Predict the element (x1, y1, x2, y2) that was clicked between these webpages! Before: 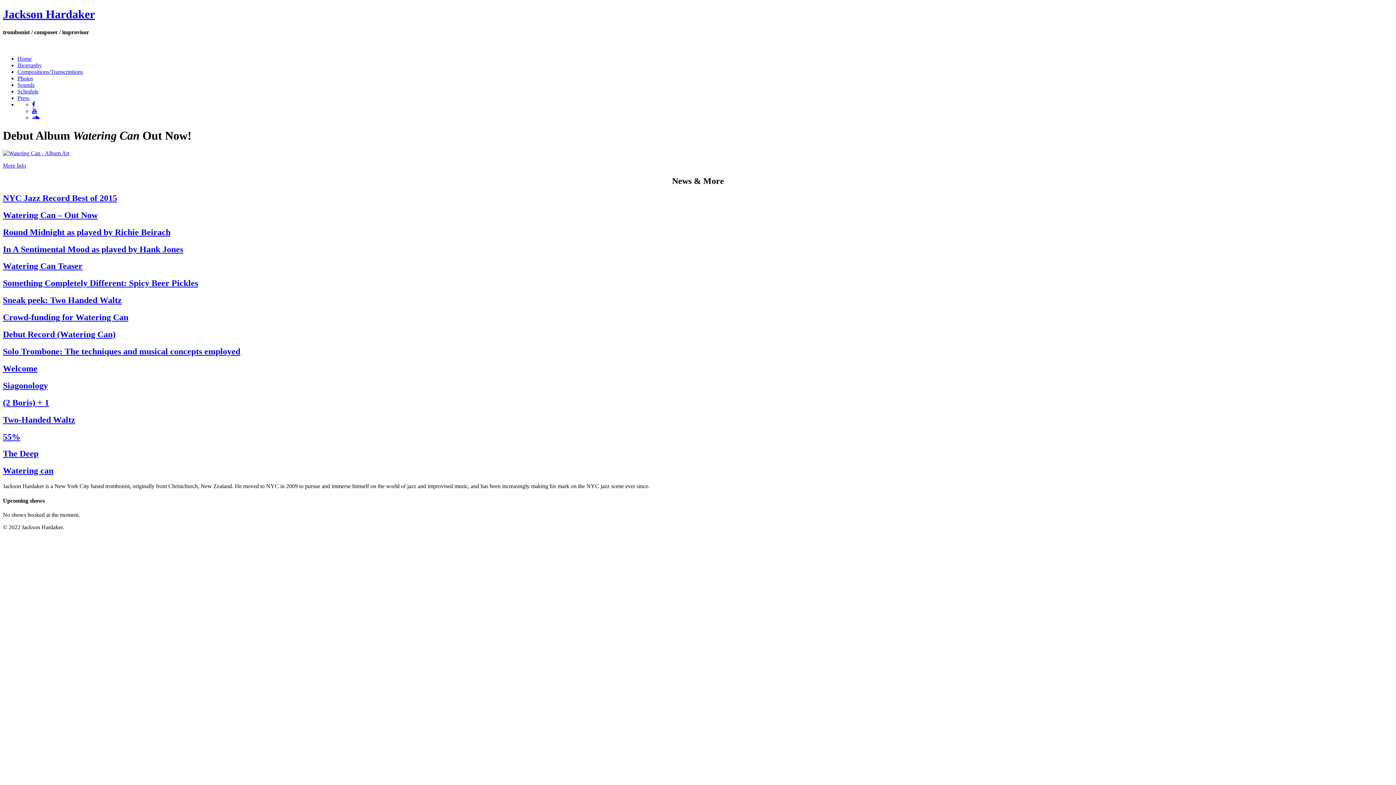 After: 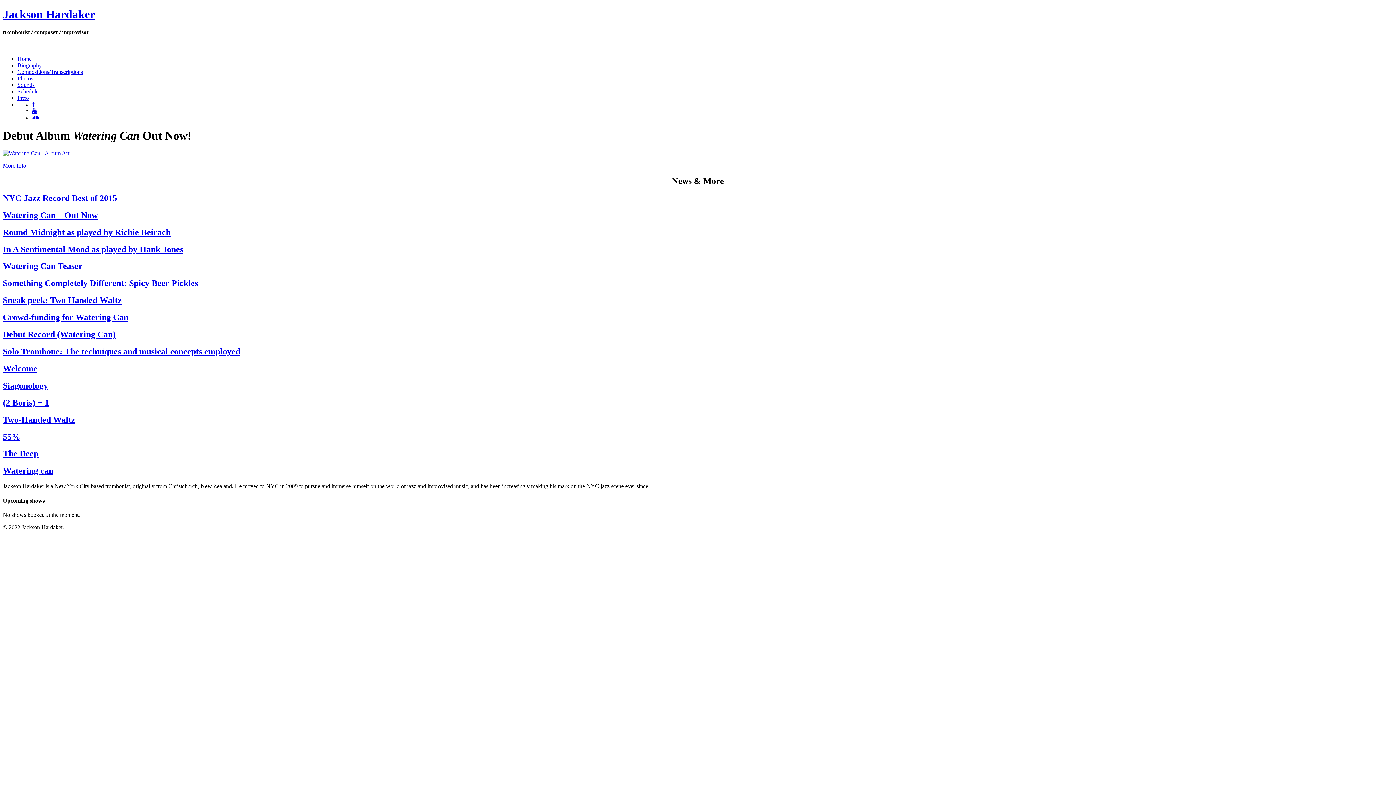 Action: bbox: (0, 0, 14, 7) label:  